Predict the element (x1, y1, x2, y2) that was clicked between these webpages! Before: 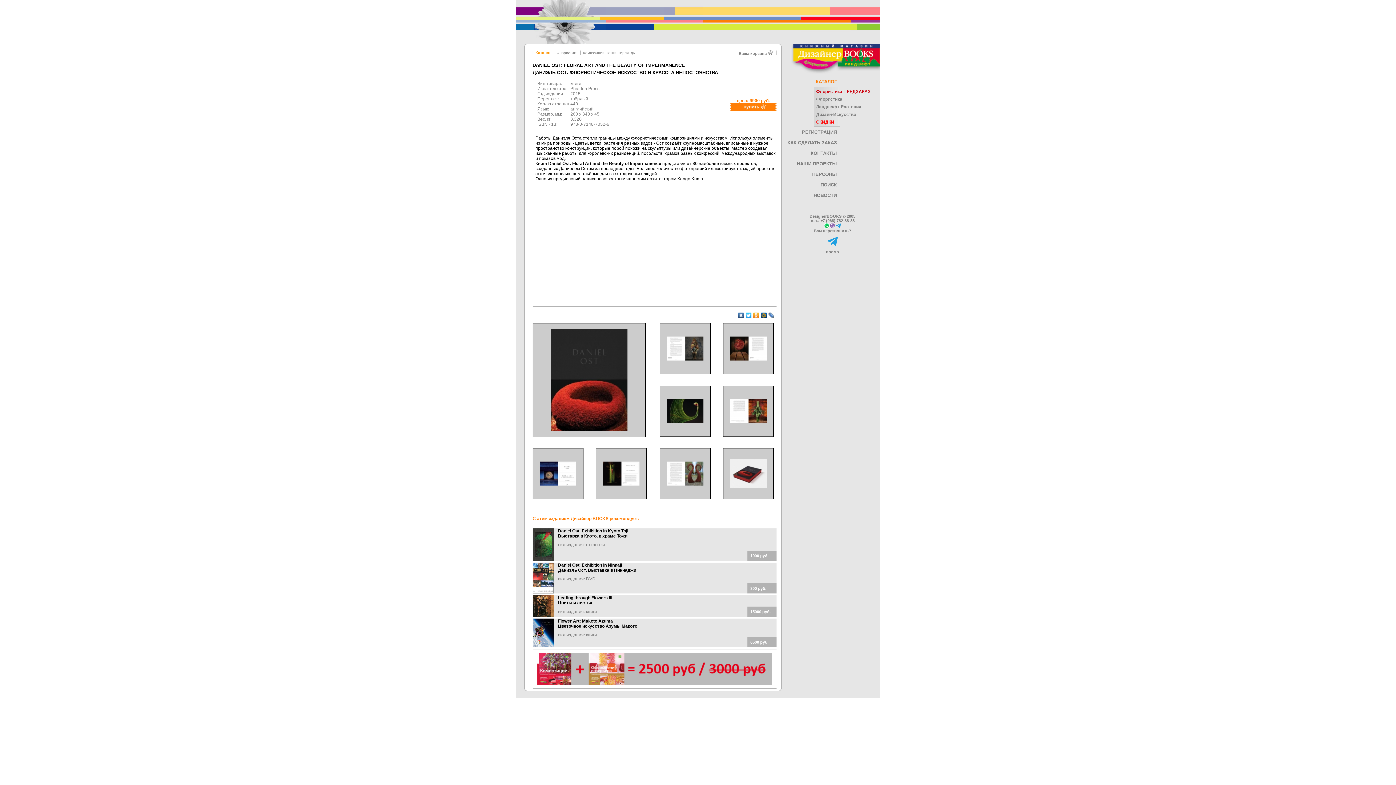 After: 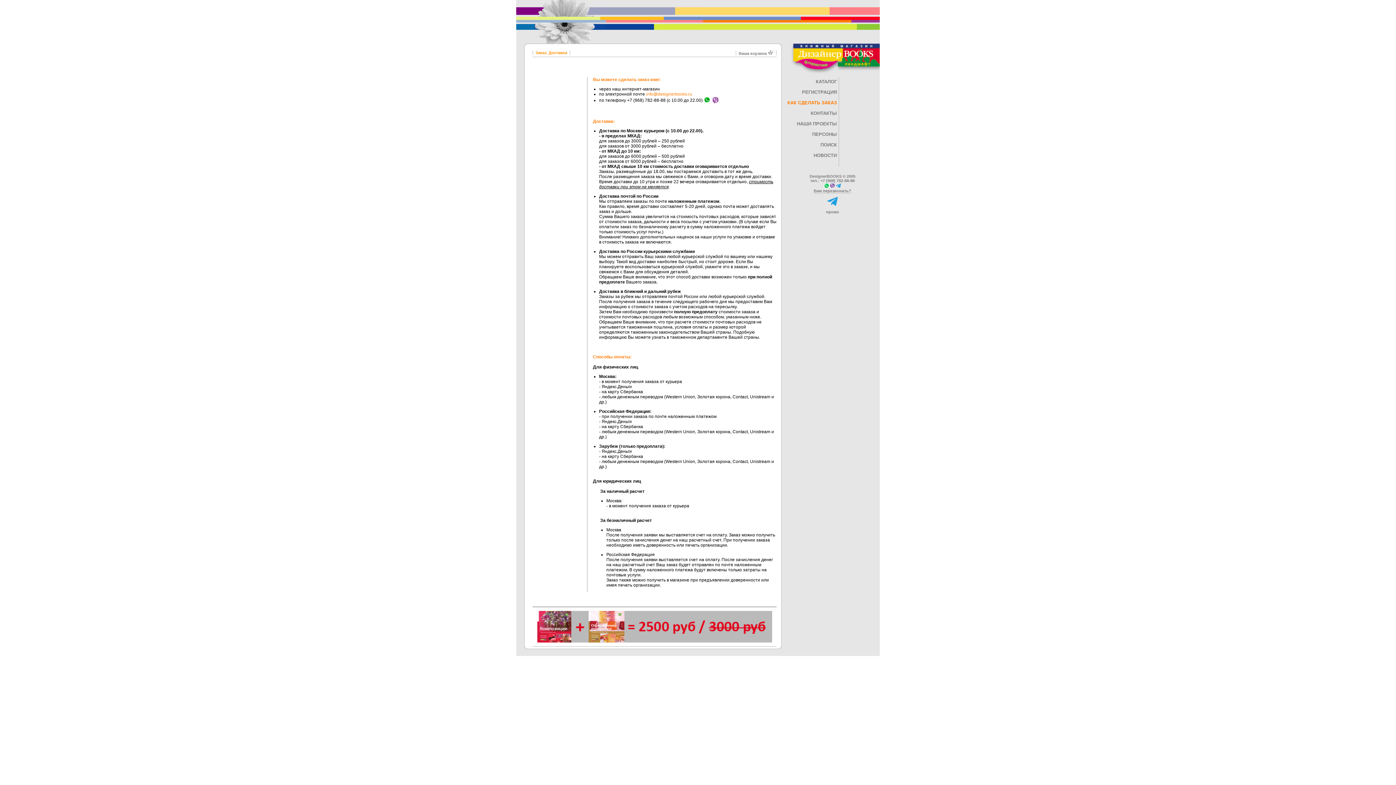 Action: bbox: (787, 140, 837, 145) label: КАК СДЕЛАТЬ ЗАКАЗ